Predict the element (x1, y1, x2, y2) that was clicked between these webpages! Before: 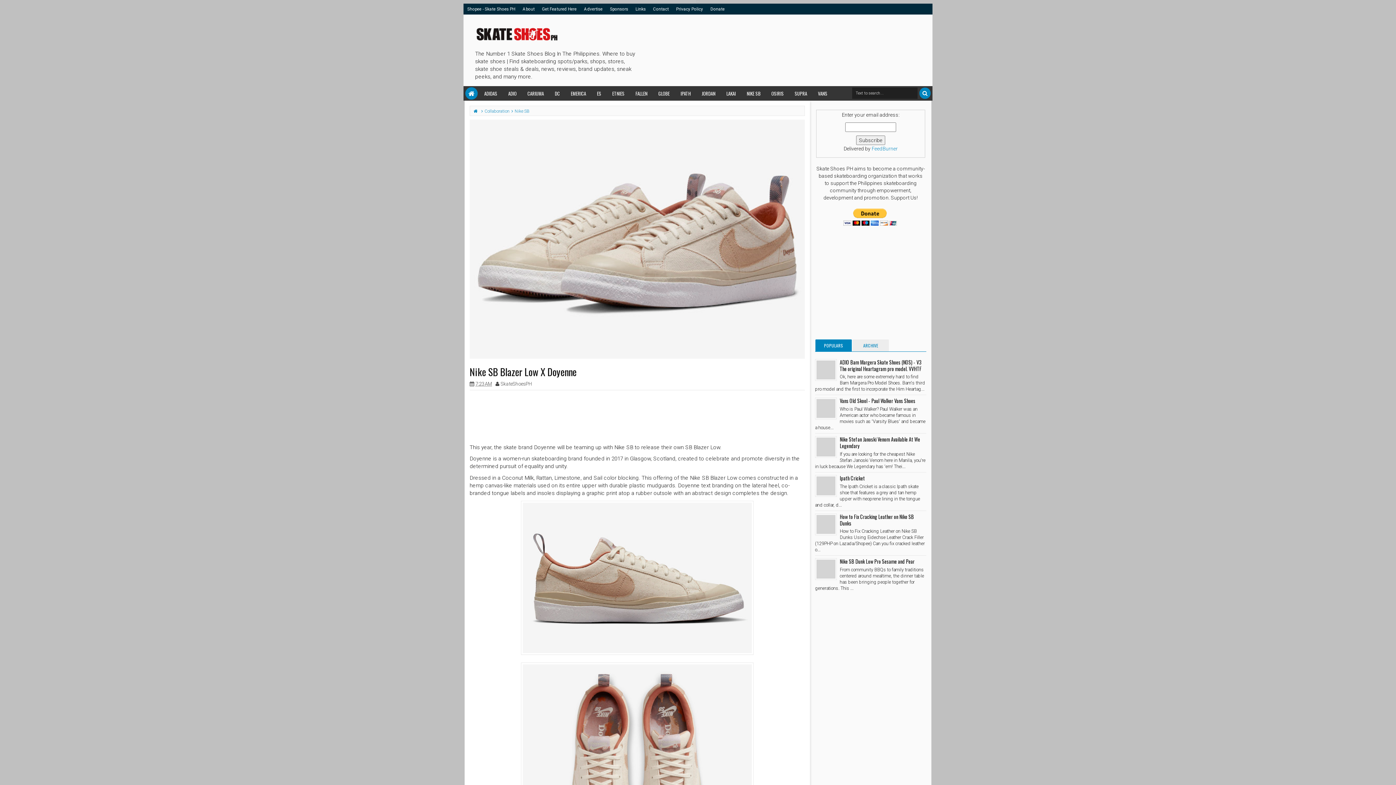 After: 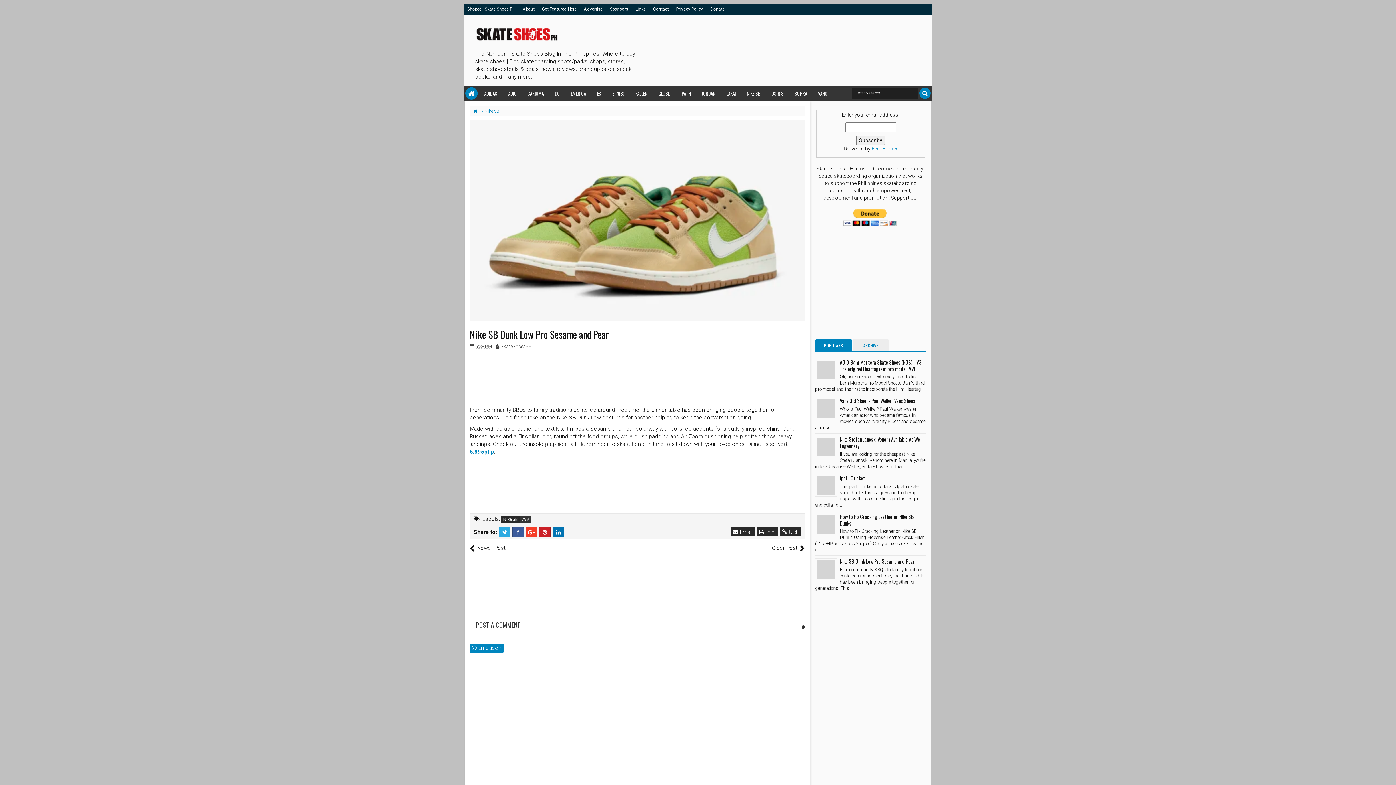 Action: bbox: (840, 557, 914, 565) label: Nike SB Dunk Low Pro Sesame and Pear